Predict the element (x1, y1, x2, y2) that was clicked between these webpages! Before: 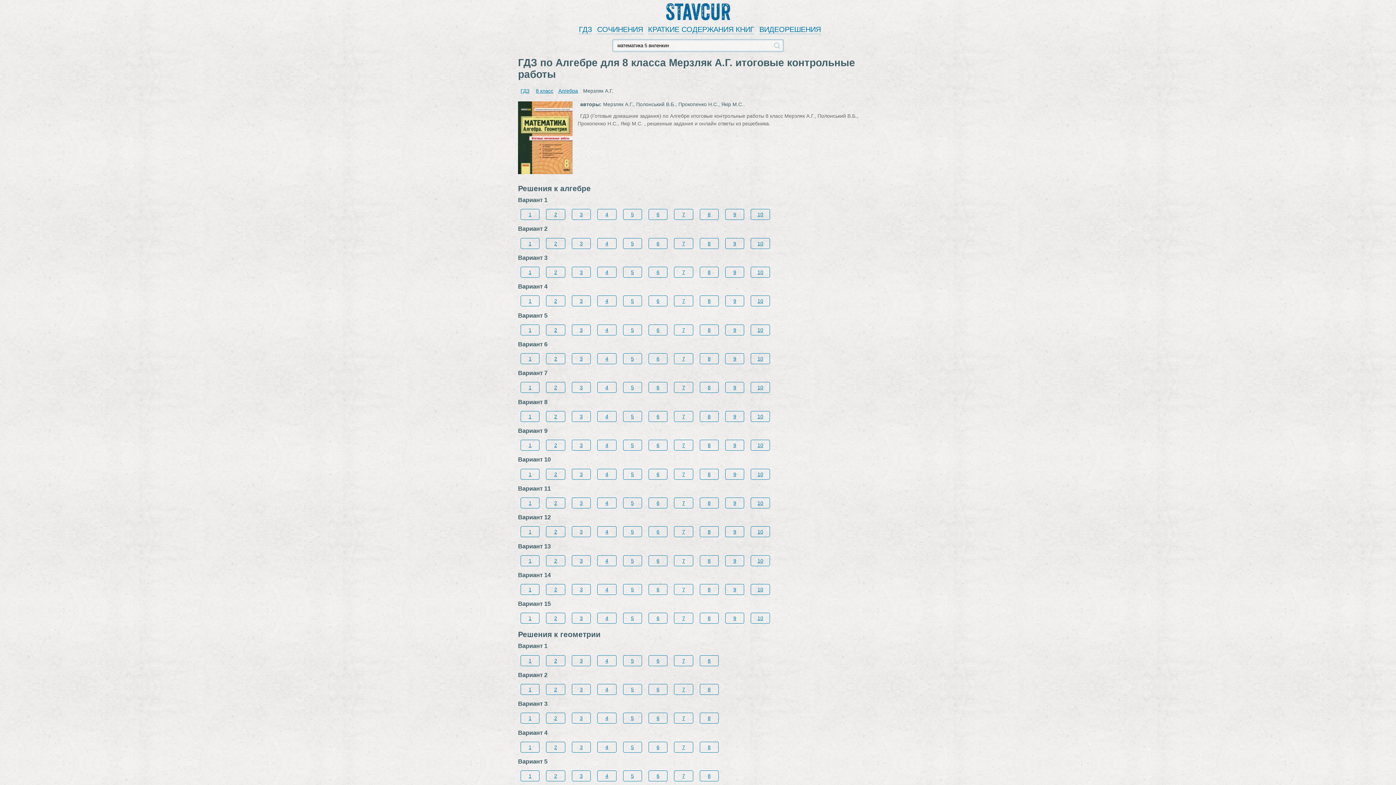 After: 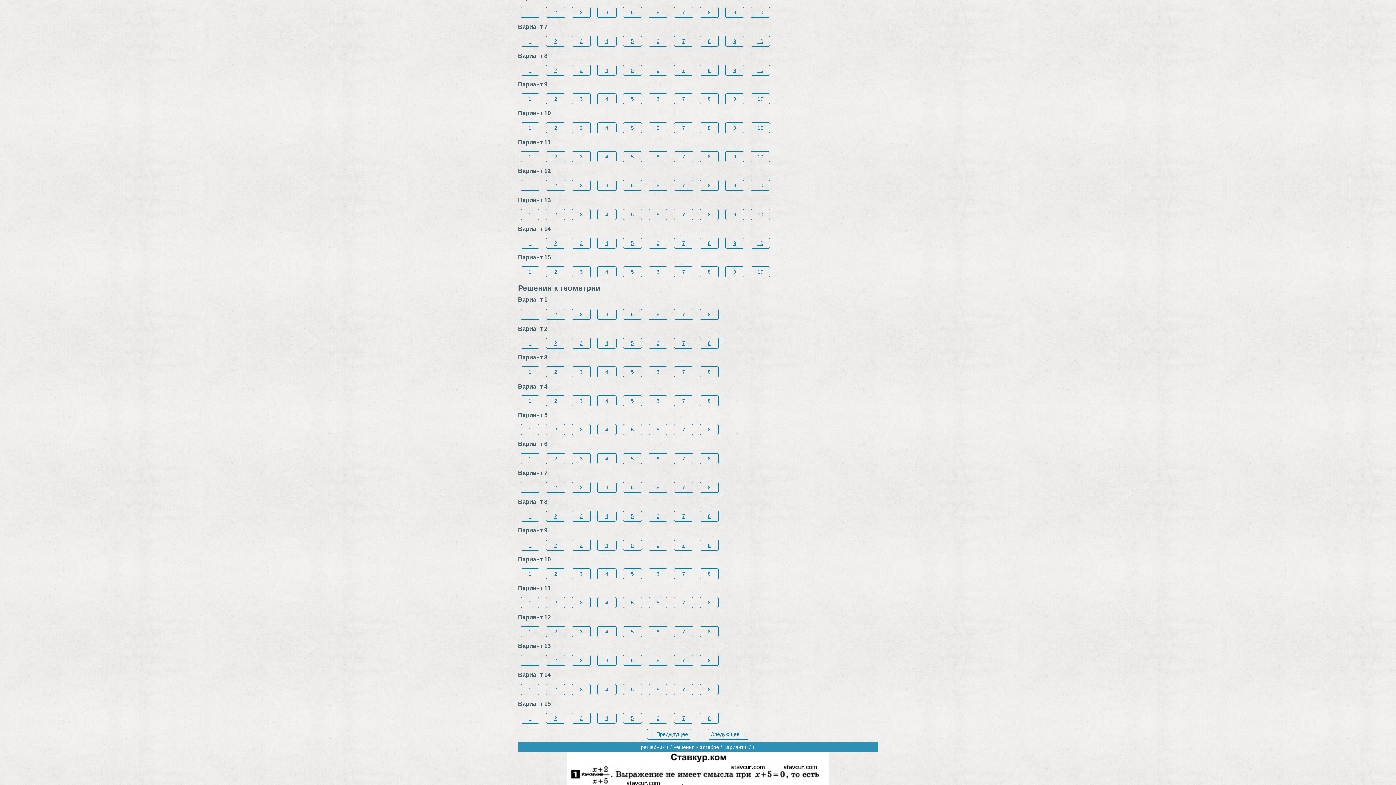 Action: bbox: (520, 353, 539, 364) label: 1